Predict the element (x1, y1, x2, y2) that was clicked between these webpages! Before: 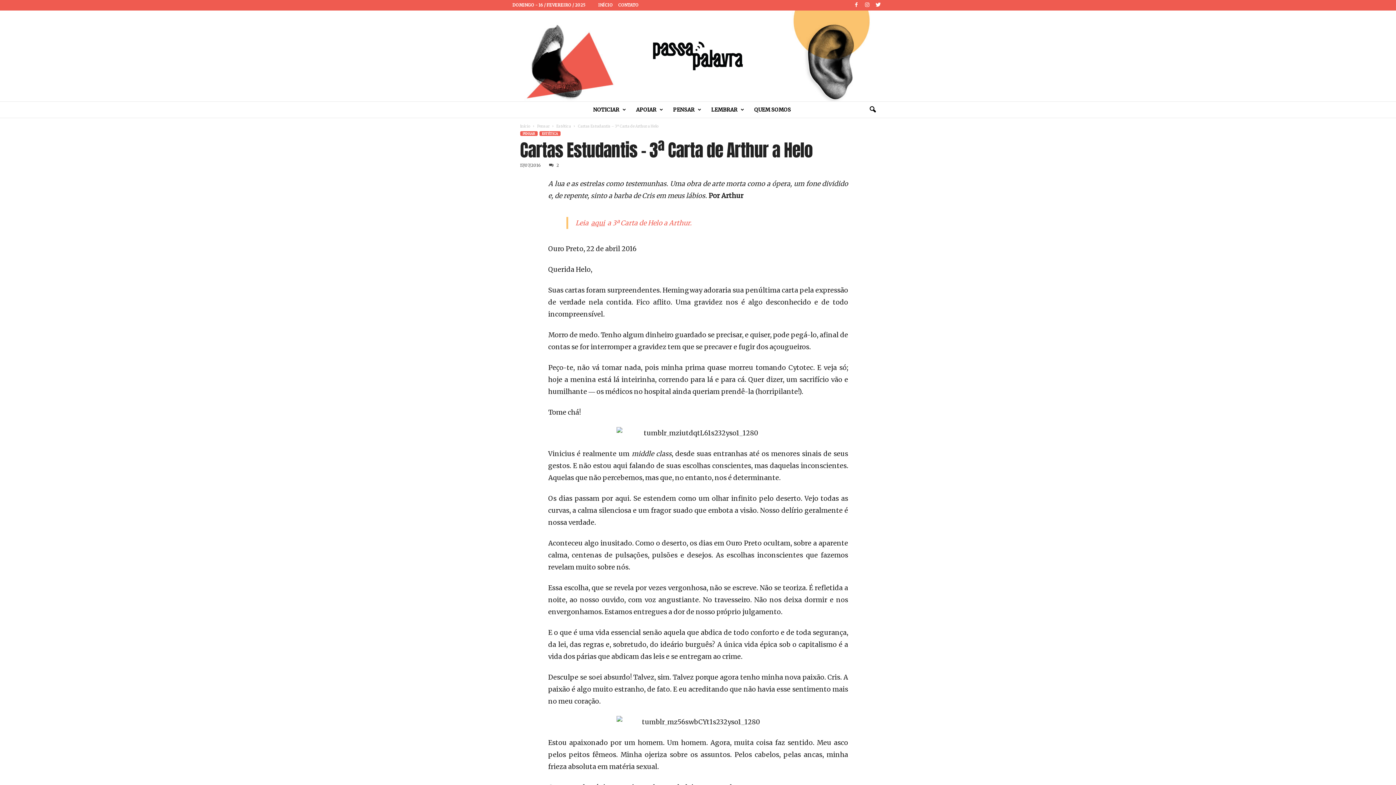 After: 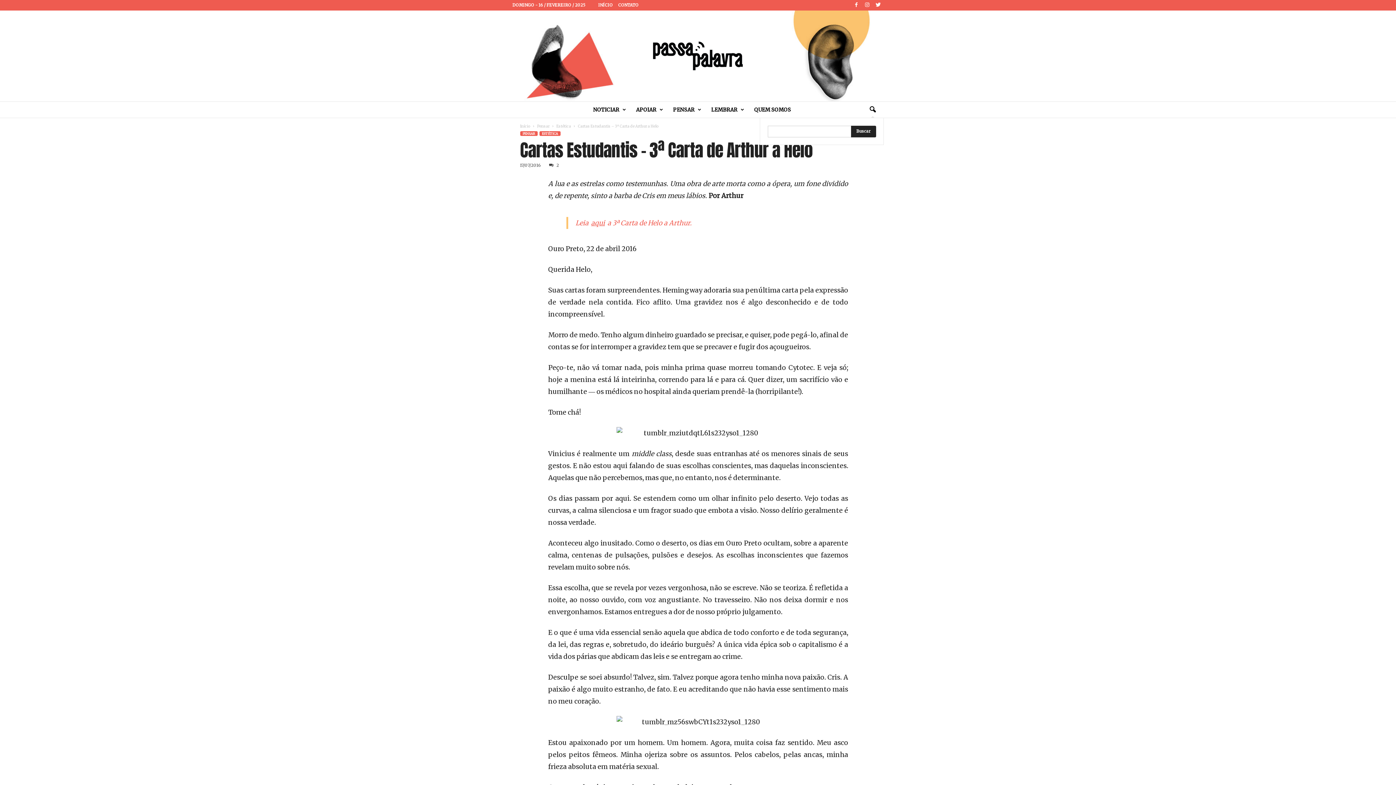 Action: bbox: (864, 101, 880, 117)